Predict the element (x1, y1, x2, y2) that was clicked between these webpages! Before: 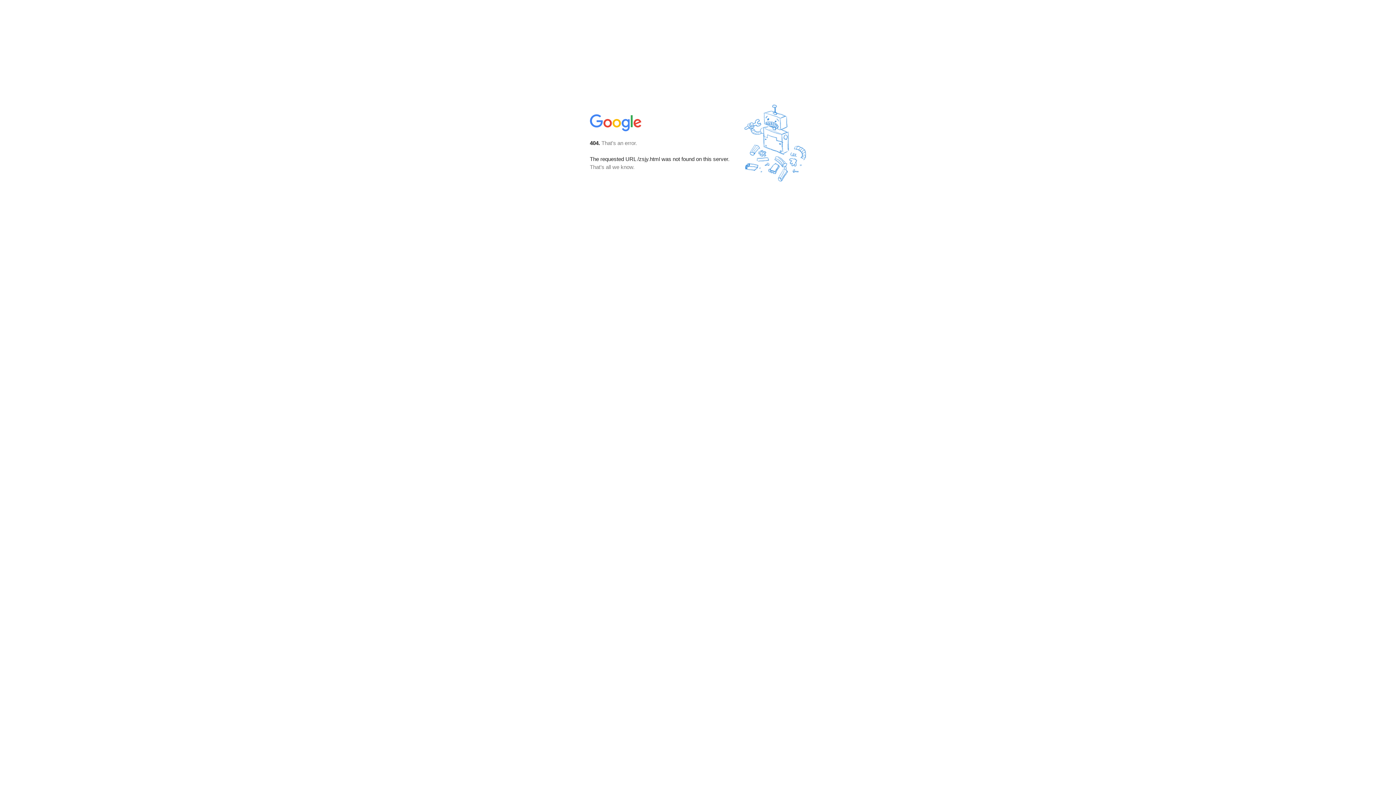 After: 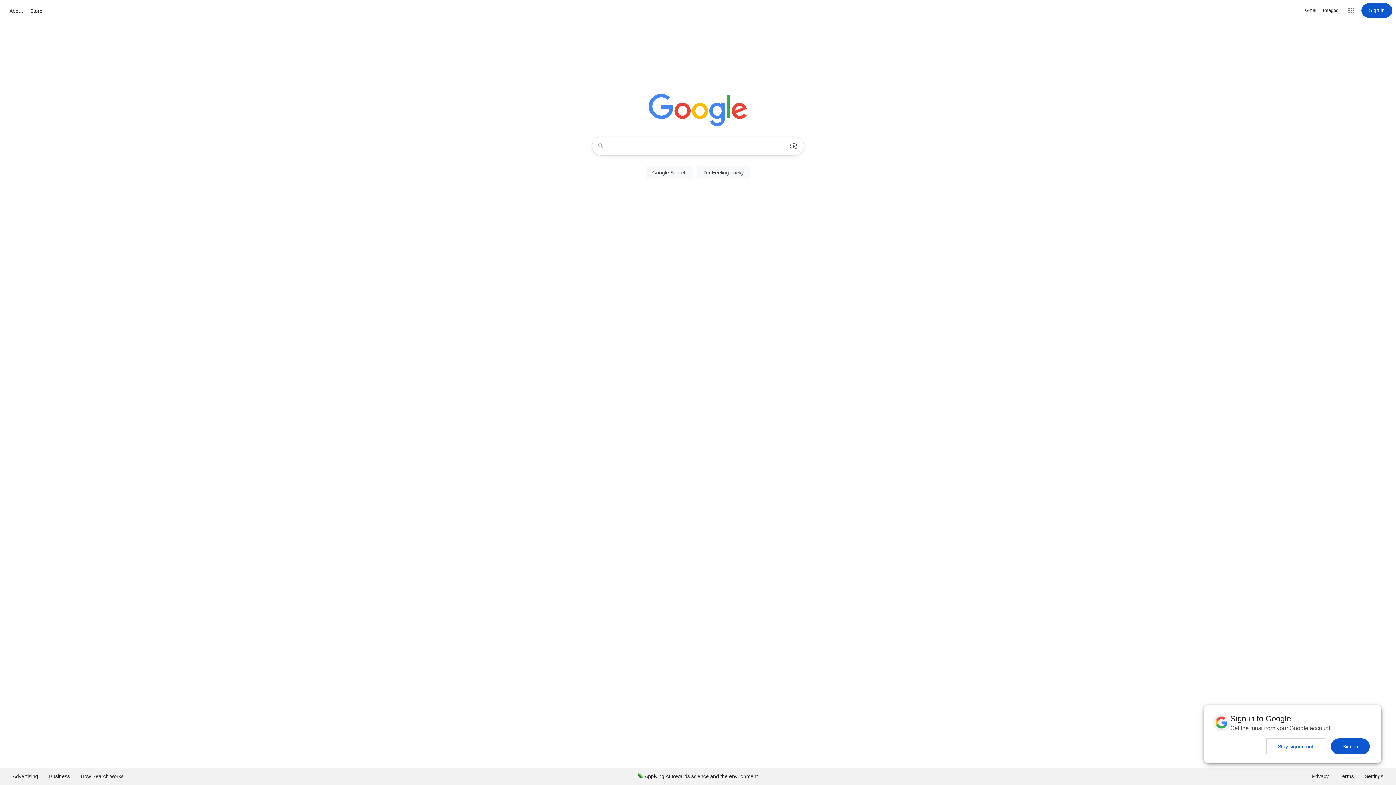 Action: bbox: (590, 127, 642, 134)